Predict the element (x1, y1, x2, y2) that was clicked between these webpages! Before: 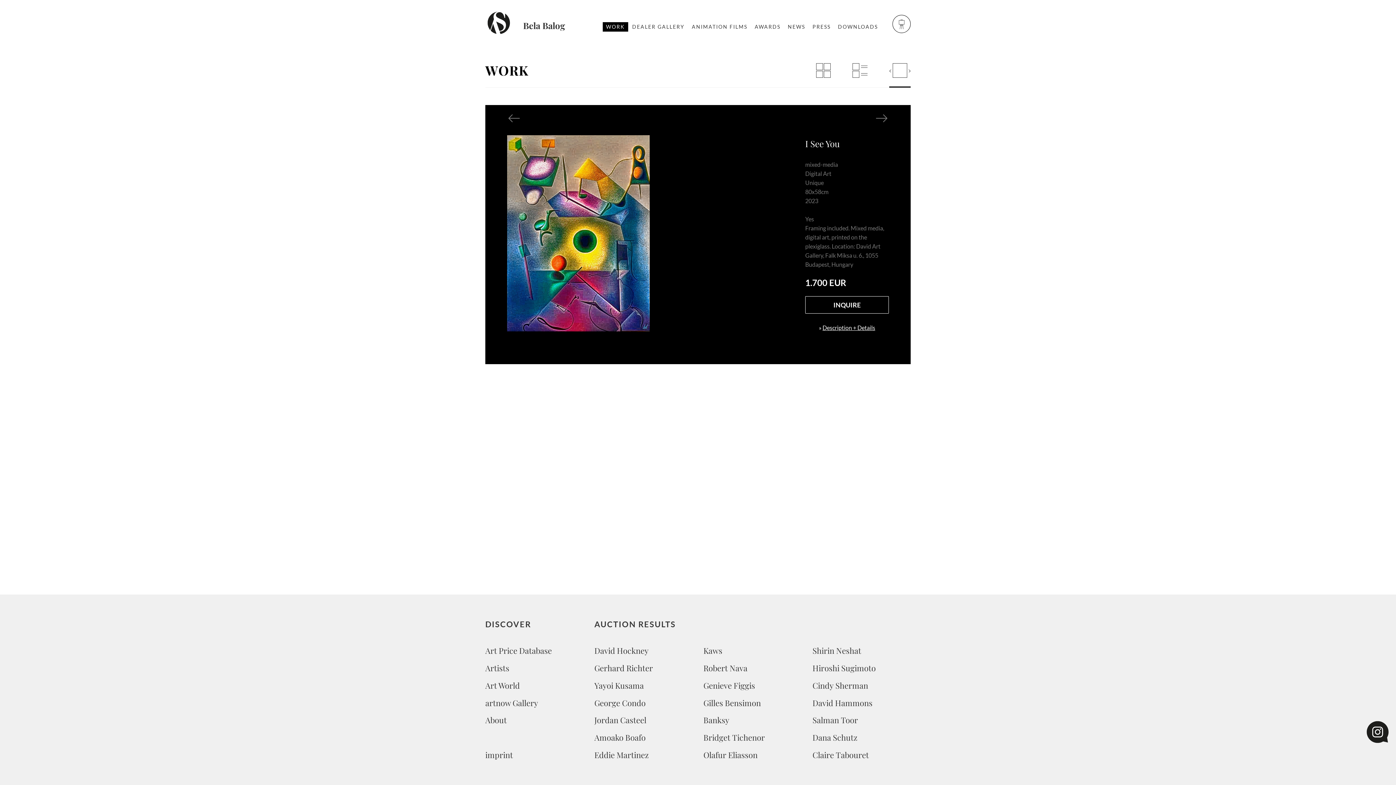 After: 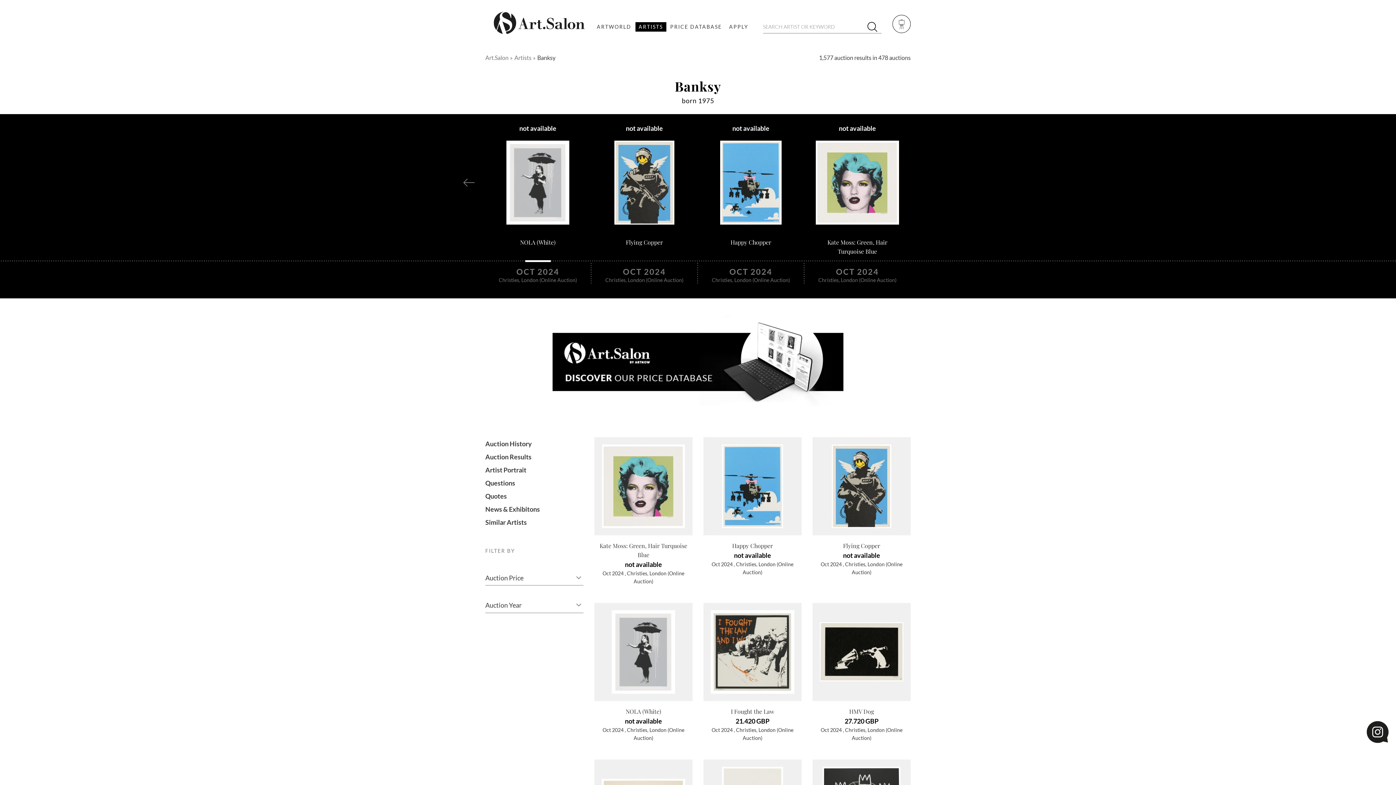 Action: label: Banksy bbox: (703, 714, 729, 727)